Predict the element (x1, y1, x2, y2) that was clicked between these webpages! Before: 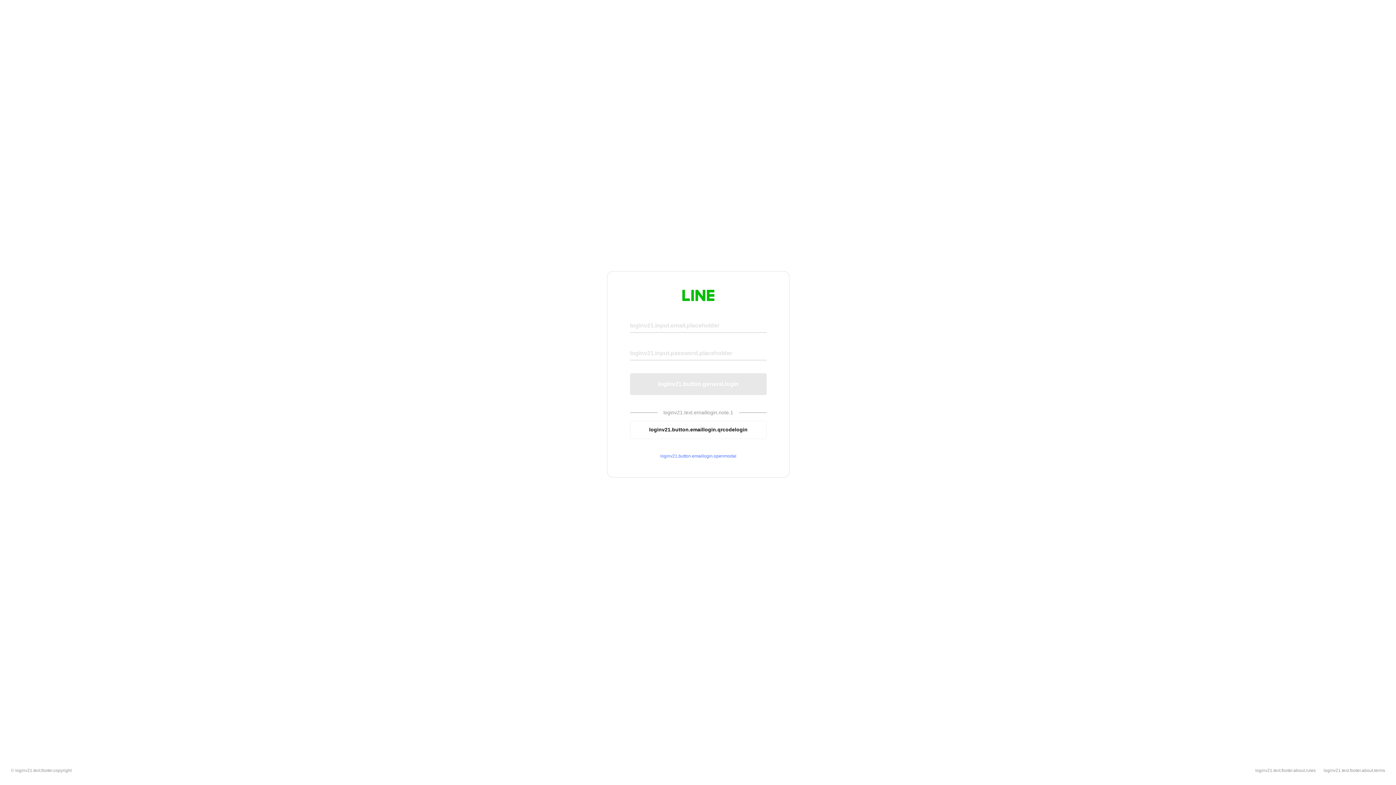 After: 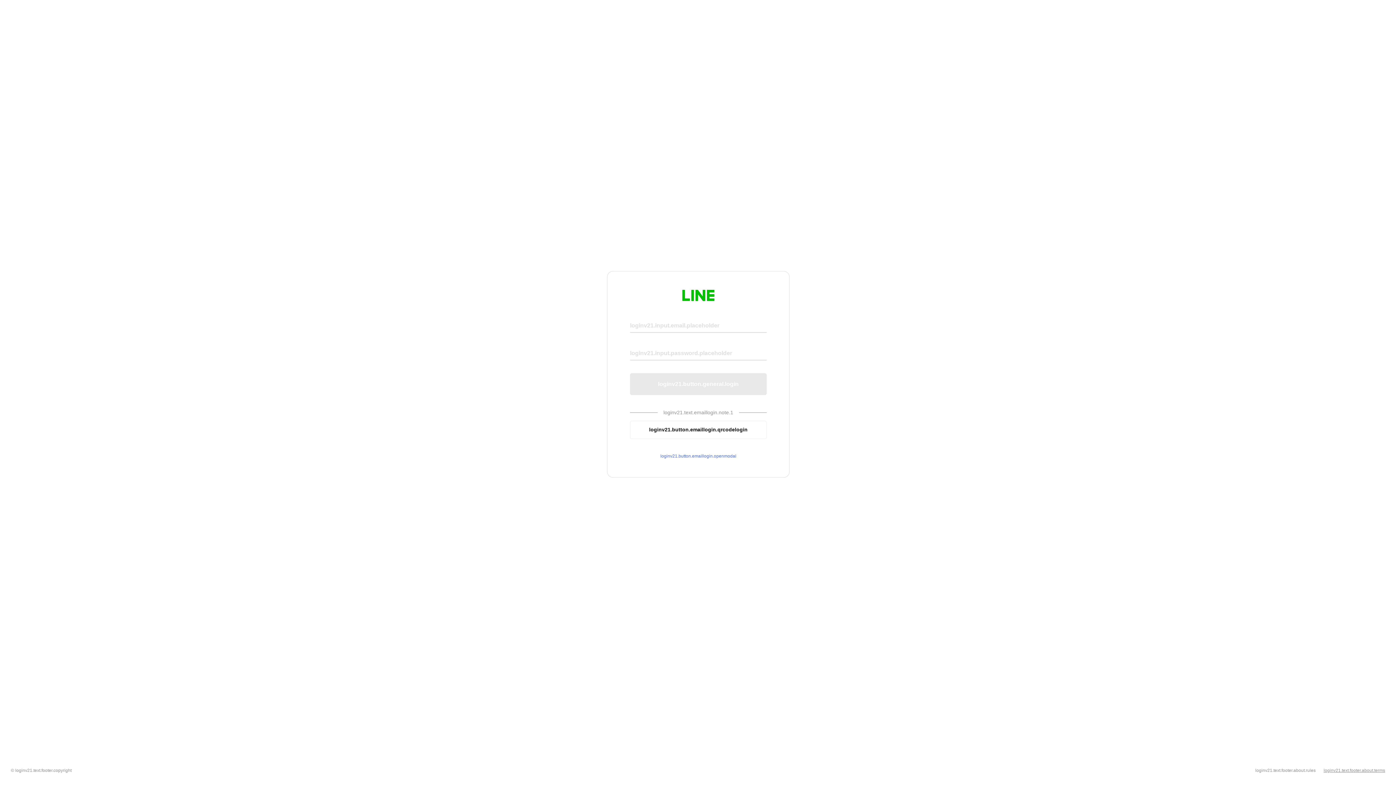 Action: label: loginv21.text.footer.about.terms bbox: (1324, 768, 1385, 773)